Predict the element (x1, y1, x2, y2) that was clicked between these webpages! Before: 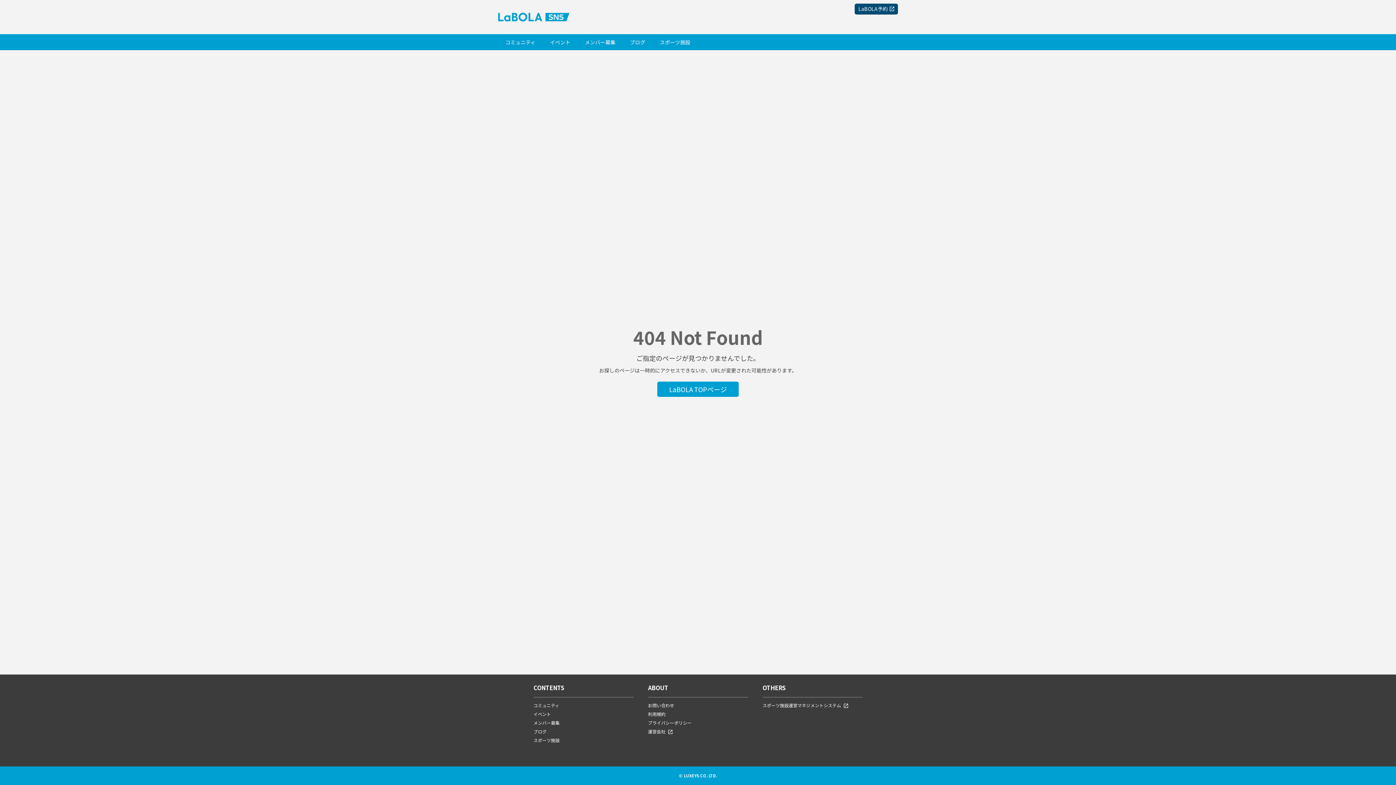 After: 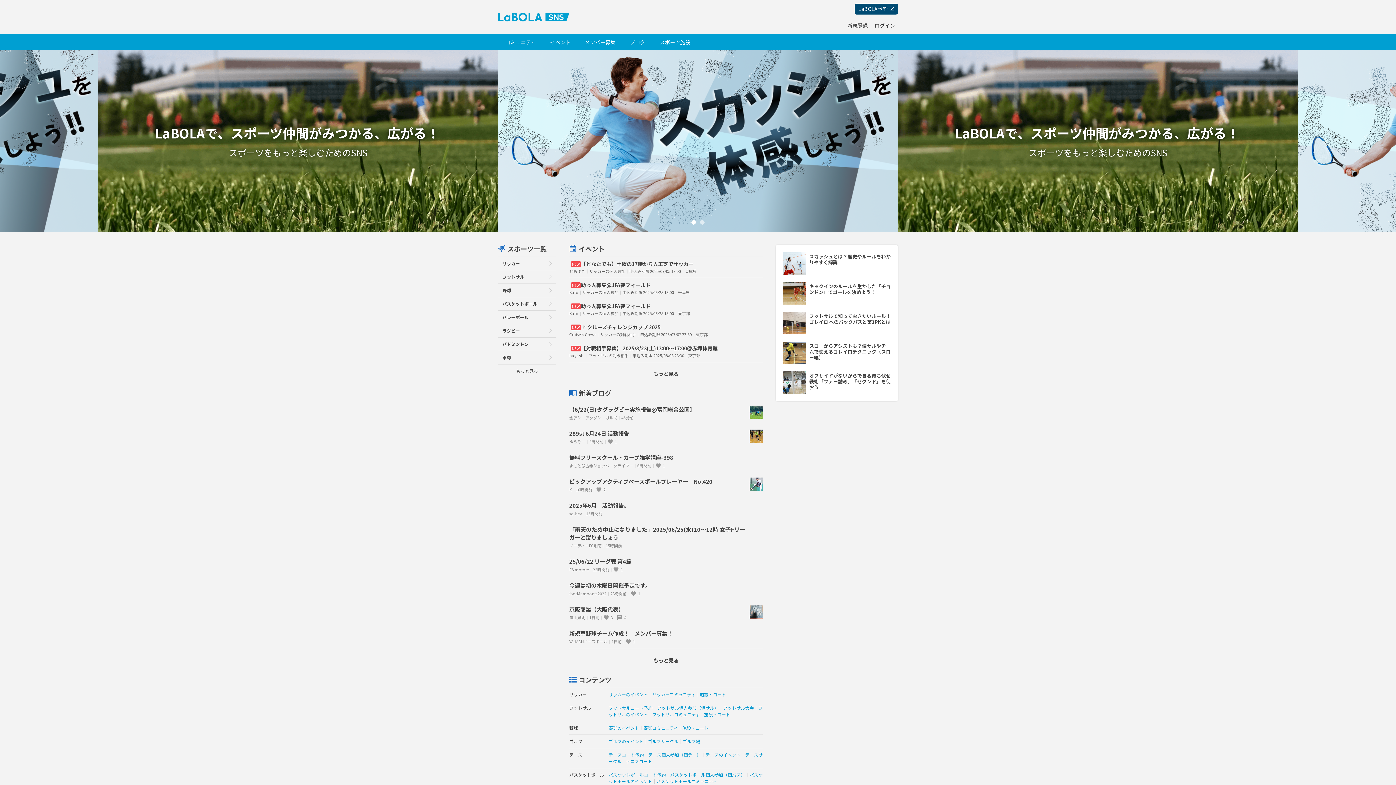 Action: label: LaBOLA TOPページ bbox: (657, 381, 738, 397)